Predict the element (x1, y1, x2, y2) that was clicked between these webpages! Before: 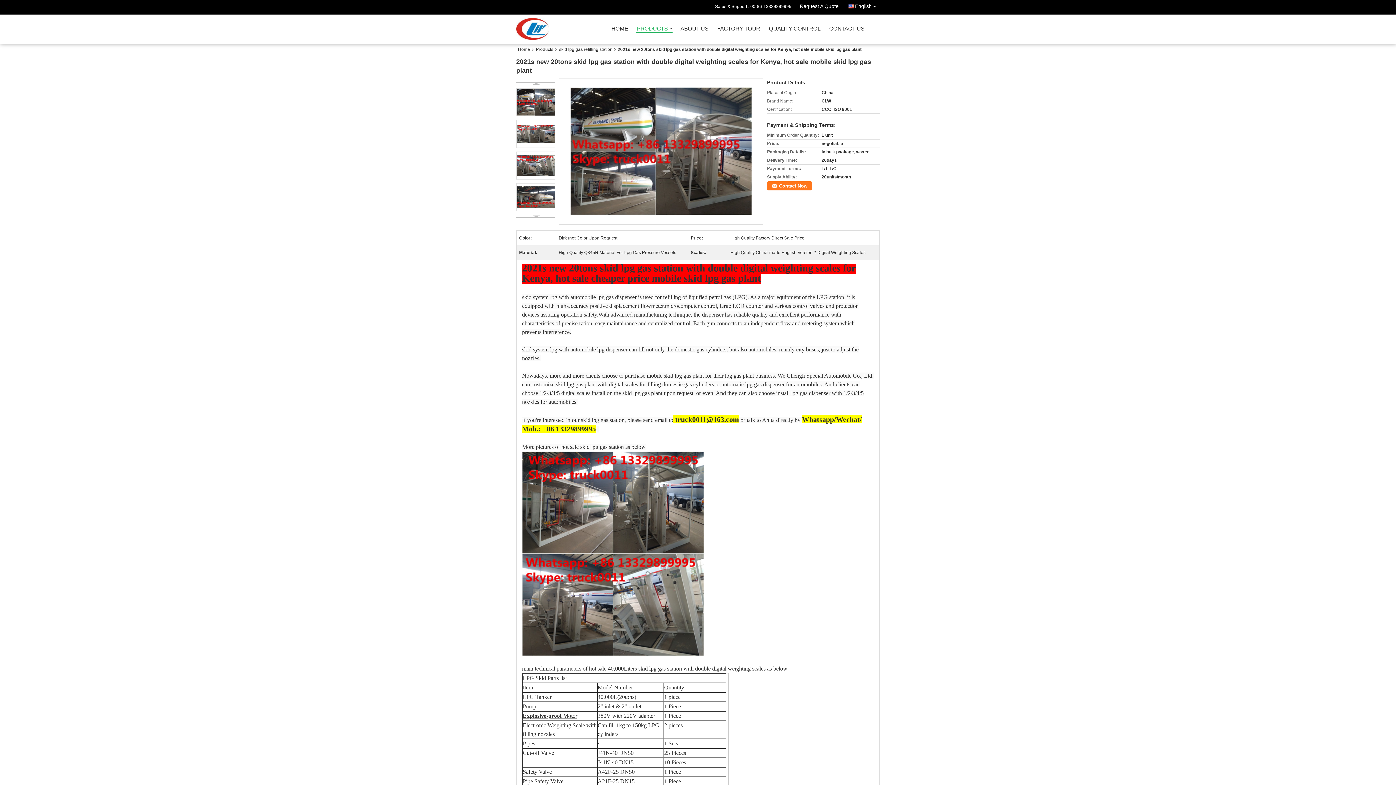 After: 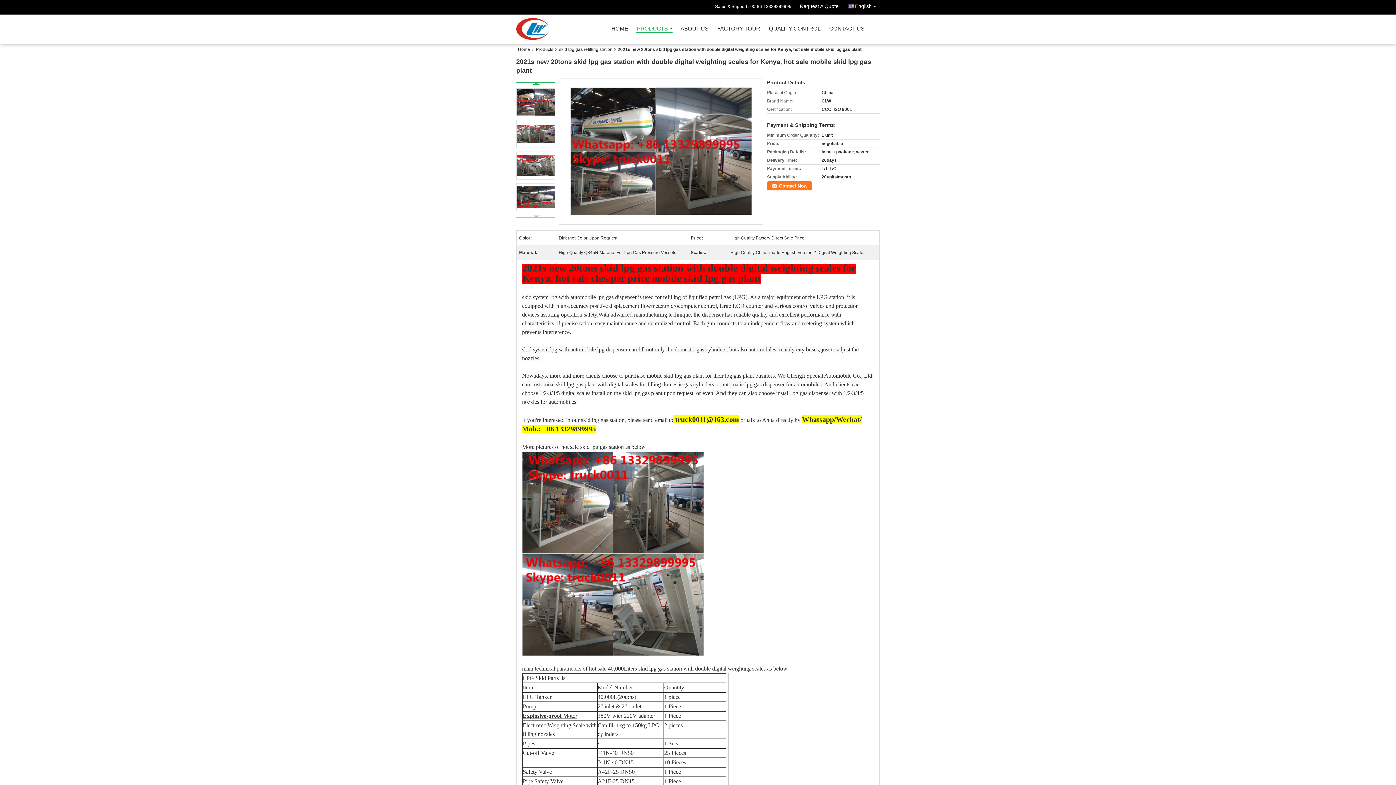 Action: bbox: (532, 82, 540, 84)